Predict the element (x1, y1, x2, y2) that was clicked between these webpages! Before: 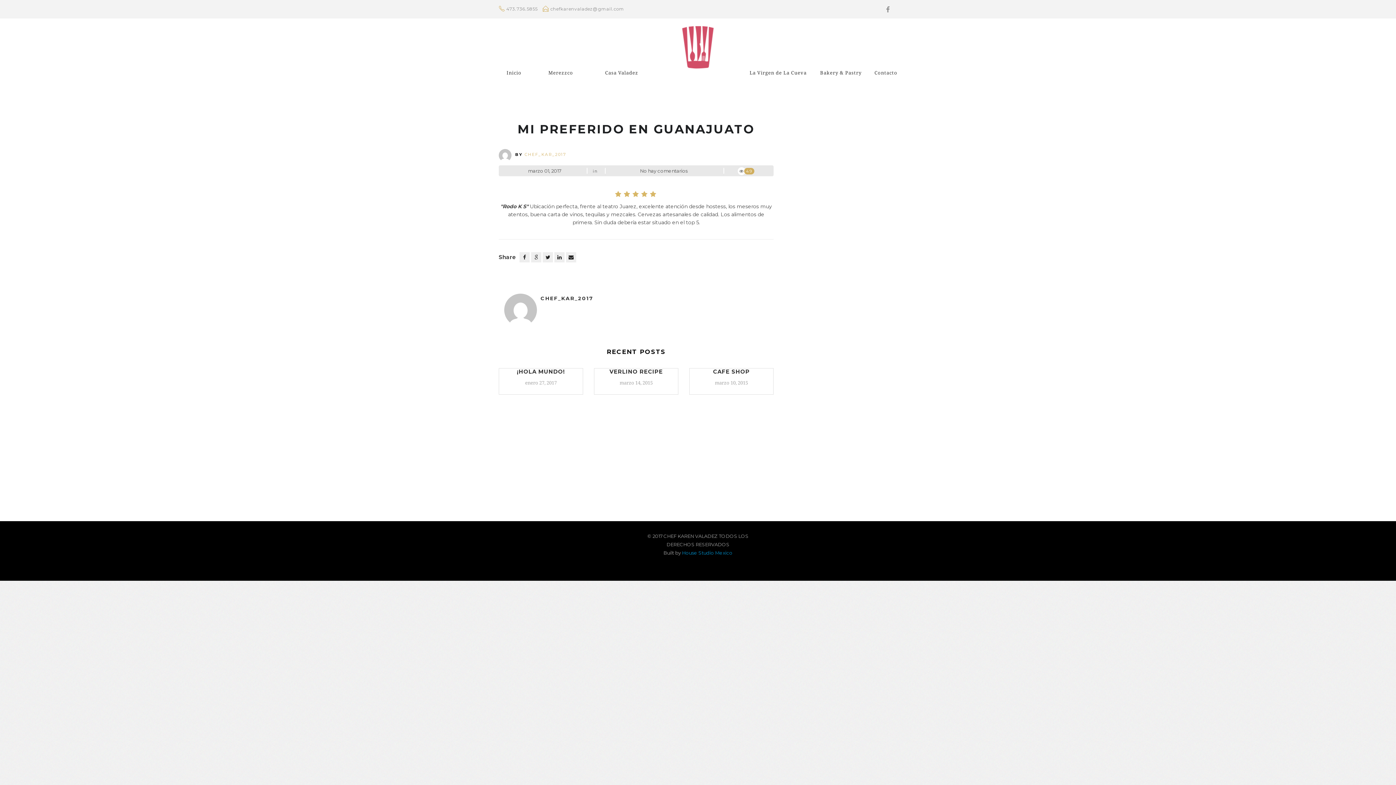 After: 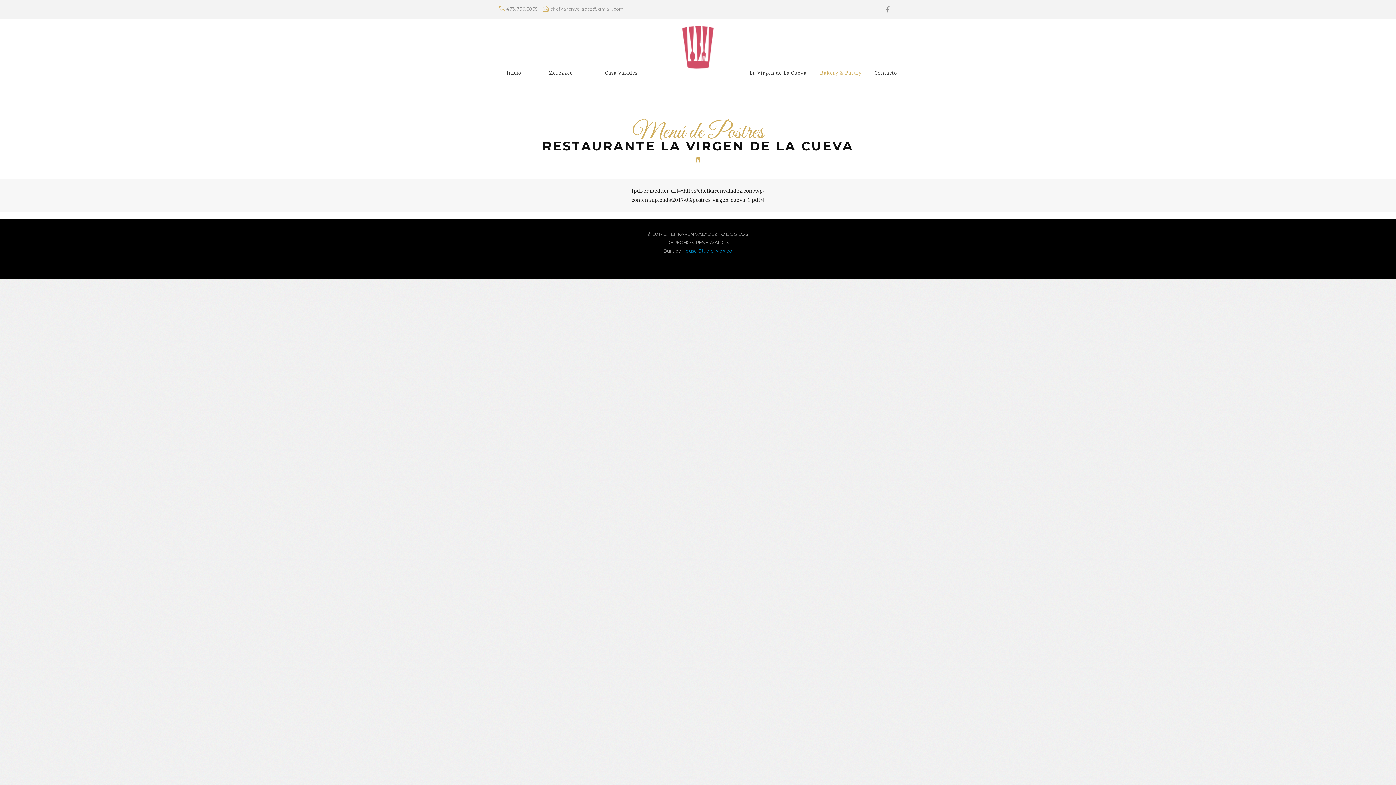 Action: bbox: (819, 18, 862, 127) label: Bakery & Pastry